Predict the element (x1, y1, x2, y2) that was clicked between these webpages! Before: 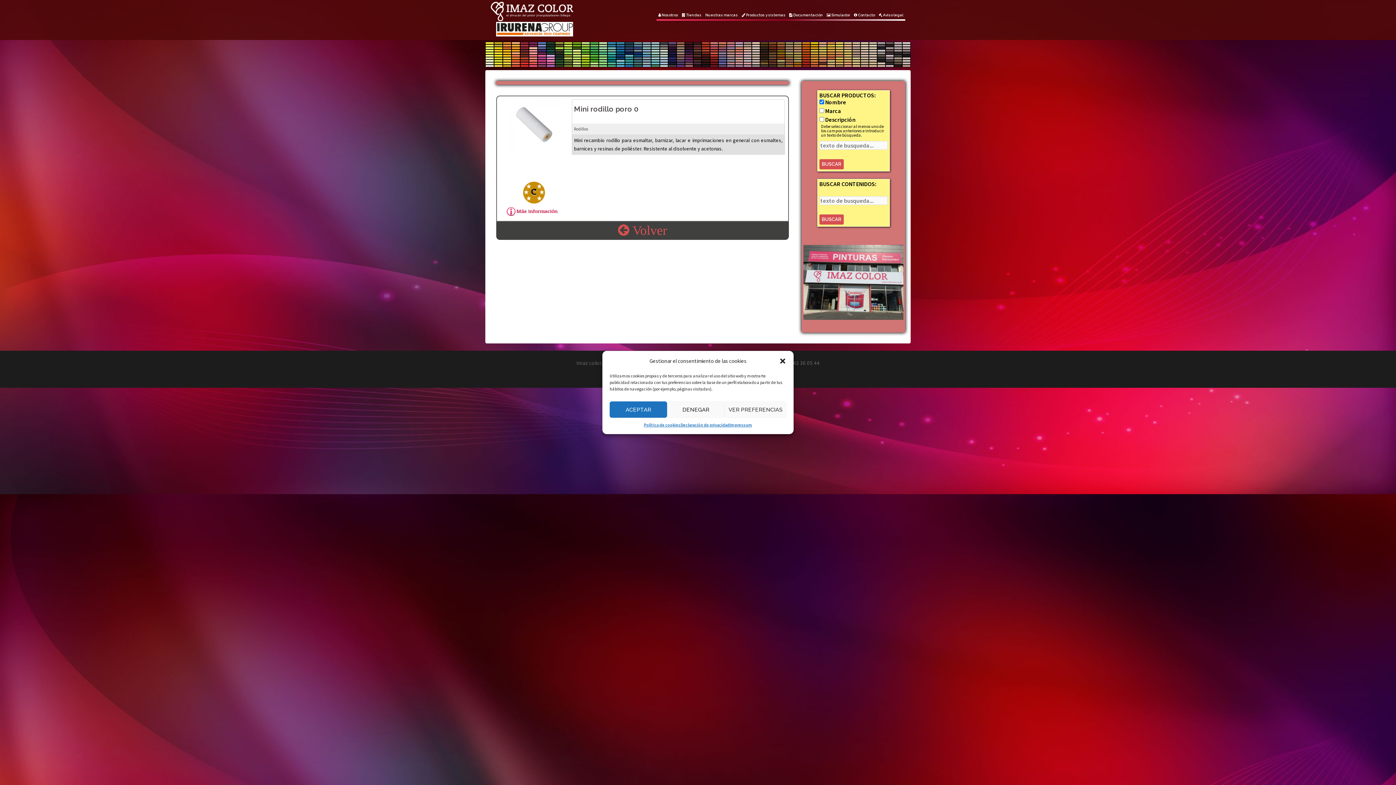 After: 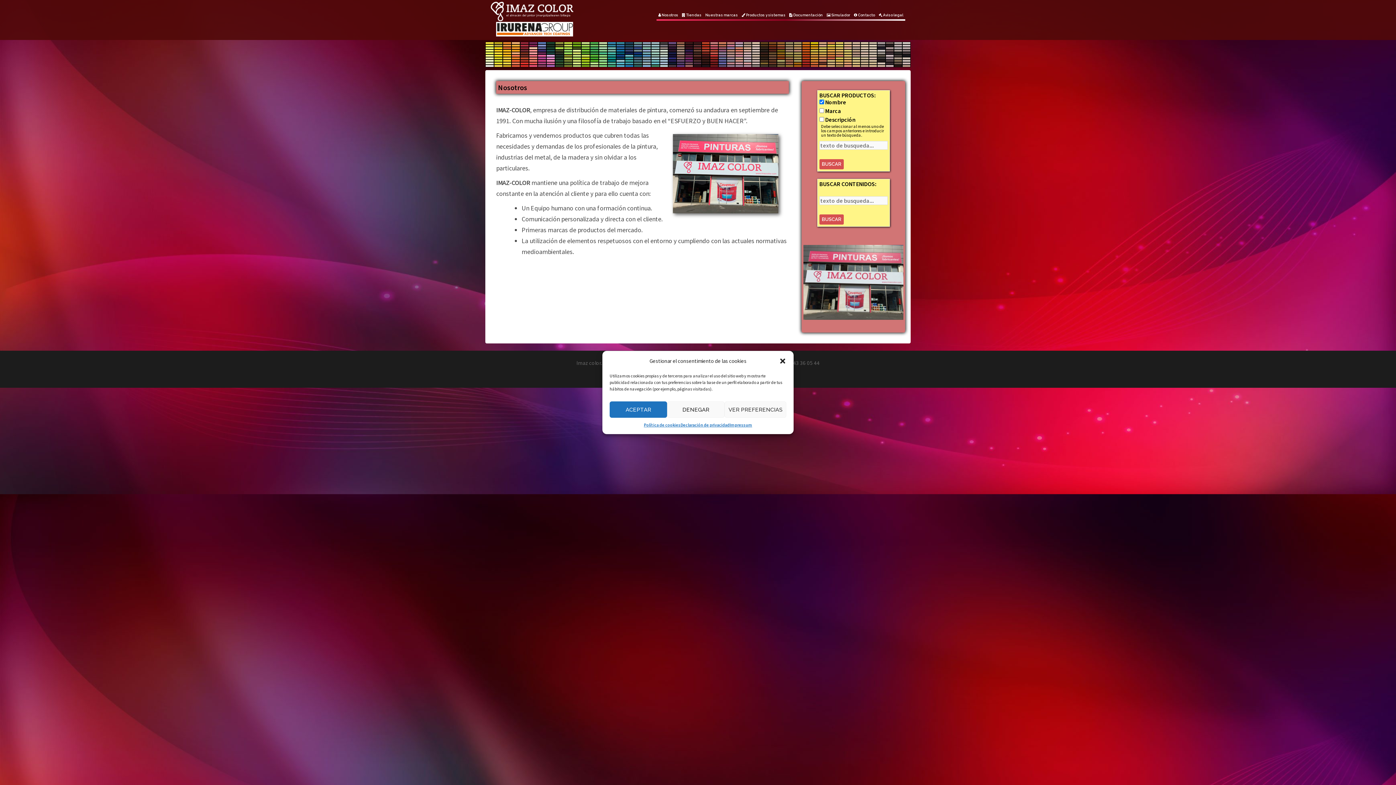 Action: bbox: (658, 12, 678, 18) label:  Nosotros